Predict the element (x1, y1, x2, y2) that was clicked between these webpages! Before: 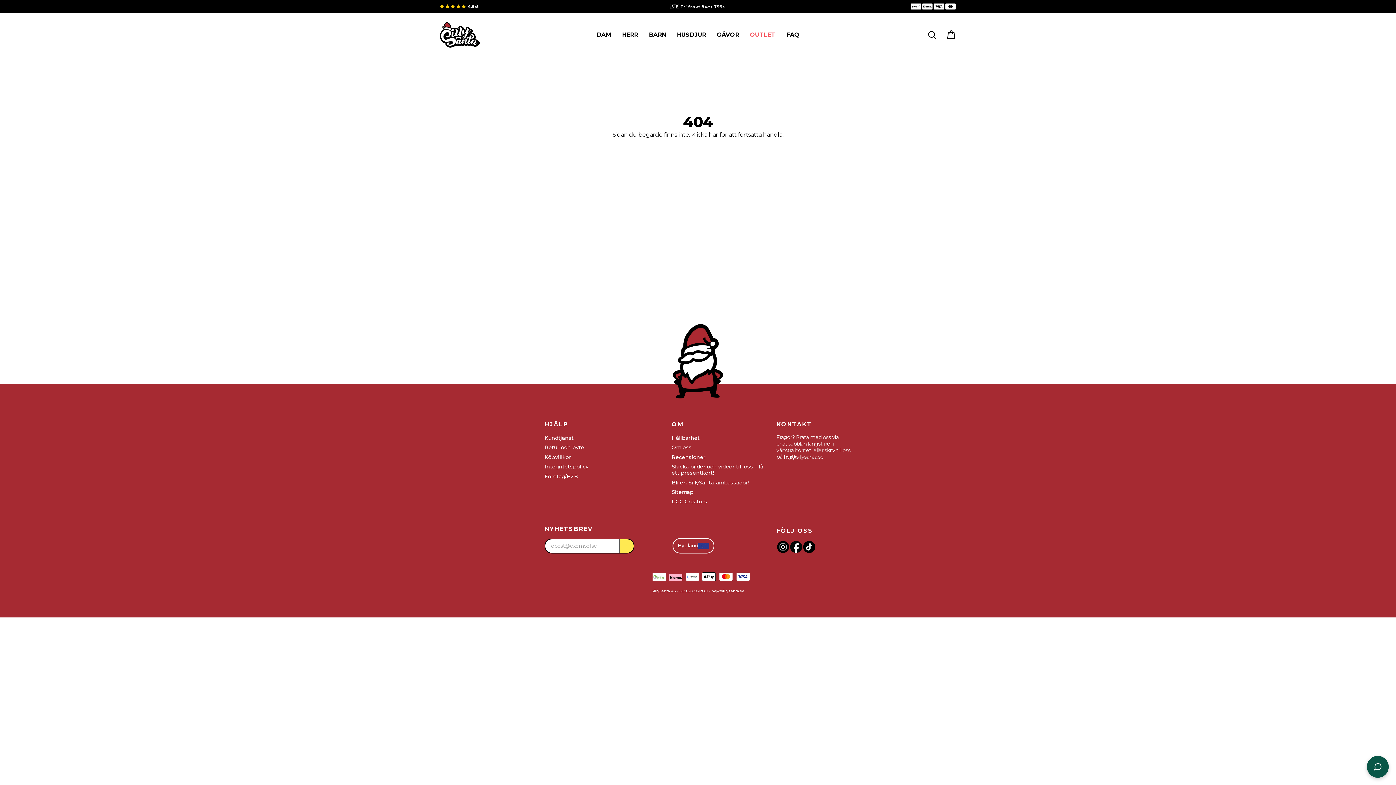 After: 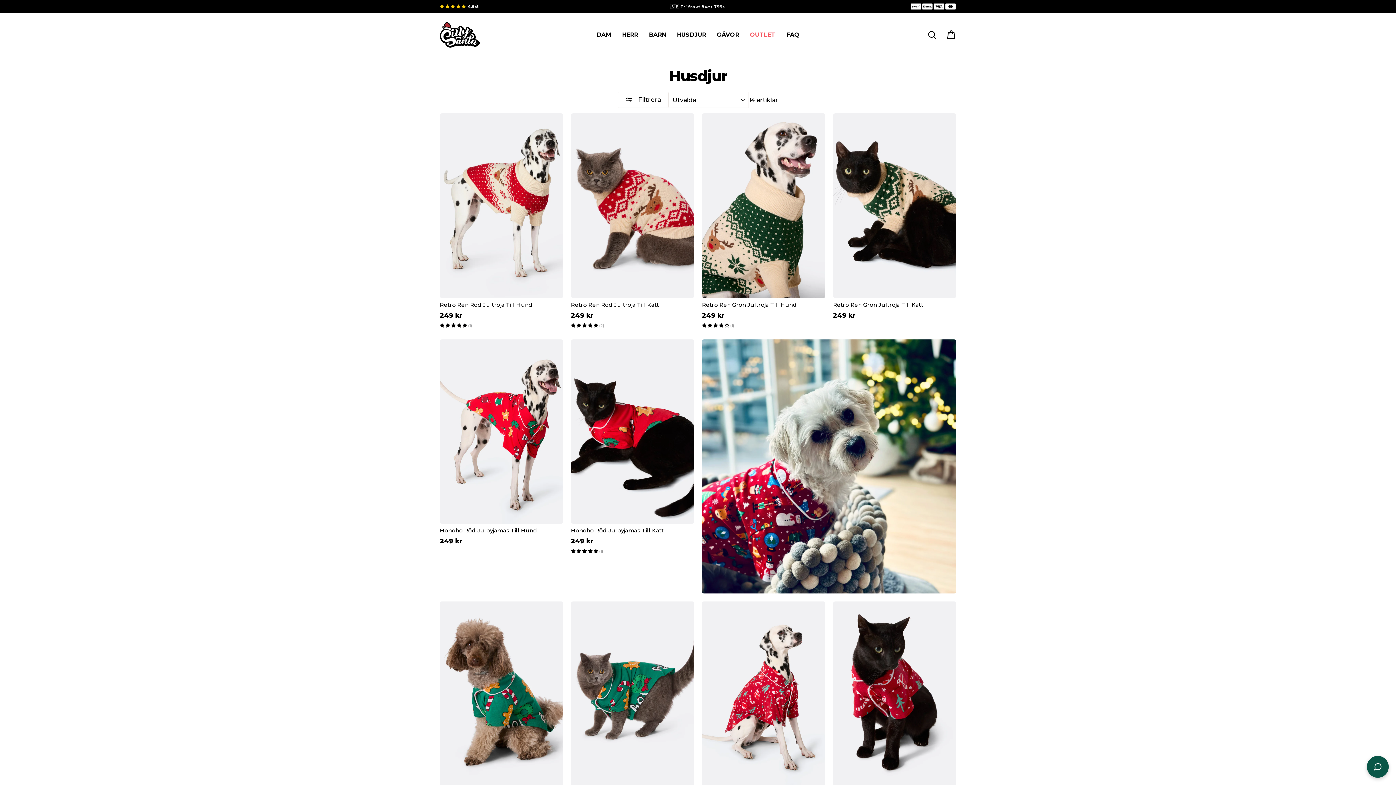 Action: bbox: (671, 29, 711, 40) label: HUSDJUR